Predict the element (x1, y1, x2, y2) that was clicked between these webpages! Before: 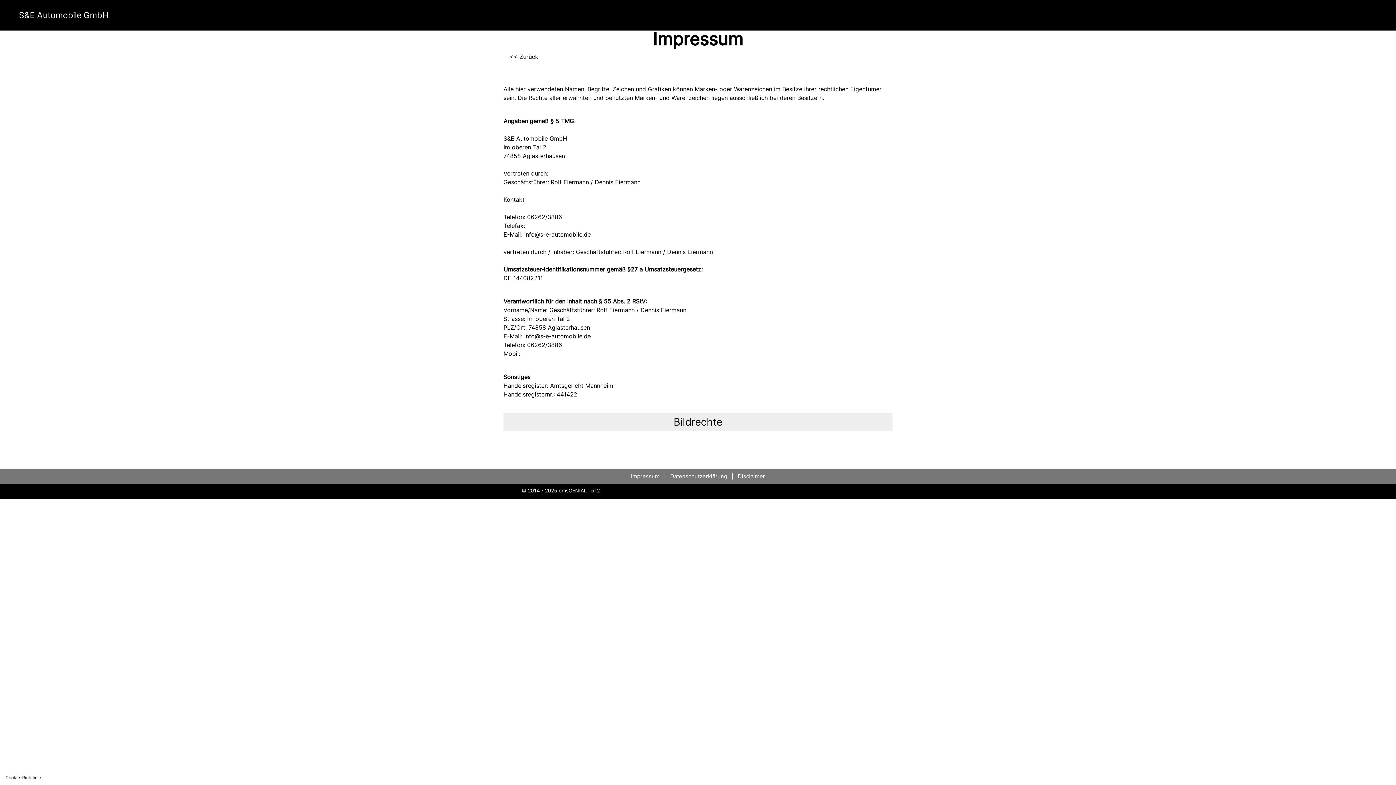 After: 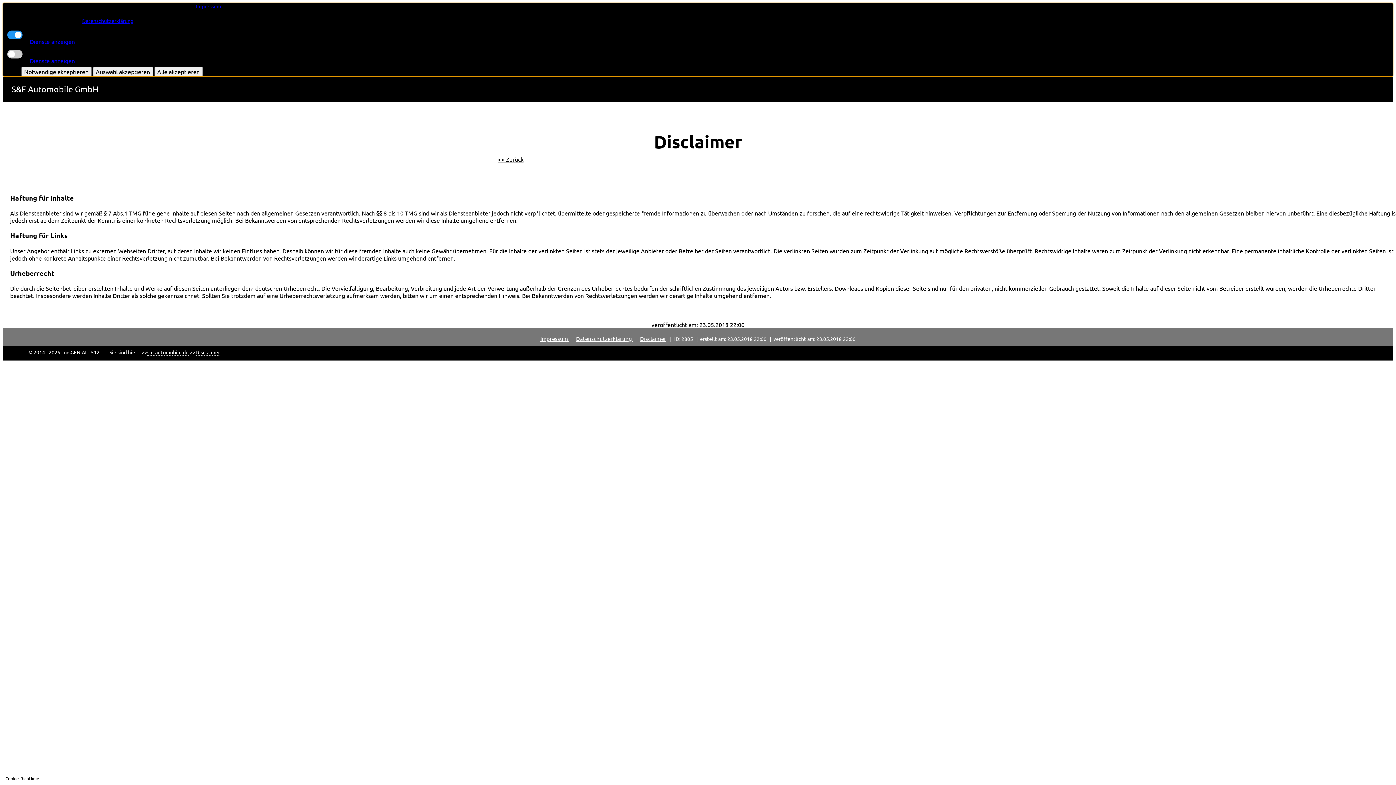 Action: bbox: (738, 473, 765, 480) label: Disclaimer